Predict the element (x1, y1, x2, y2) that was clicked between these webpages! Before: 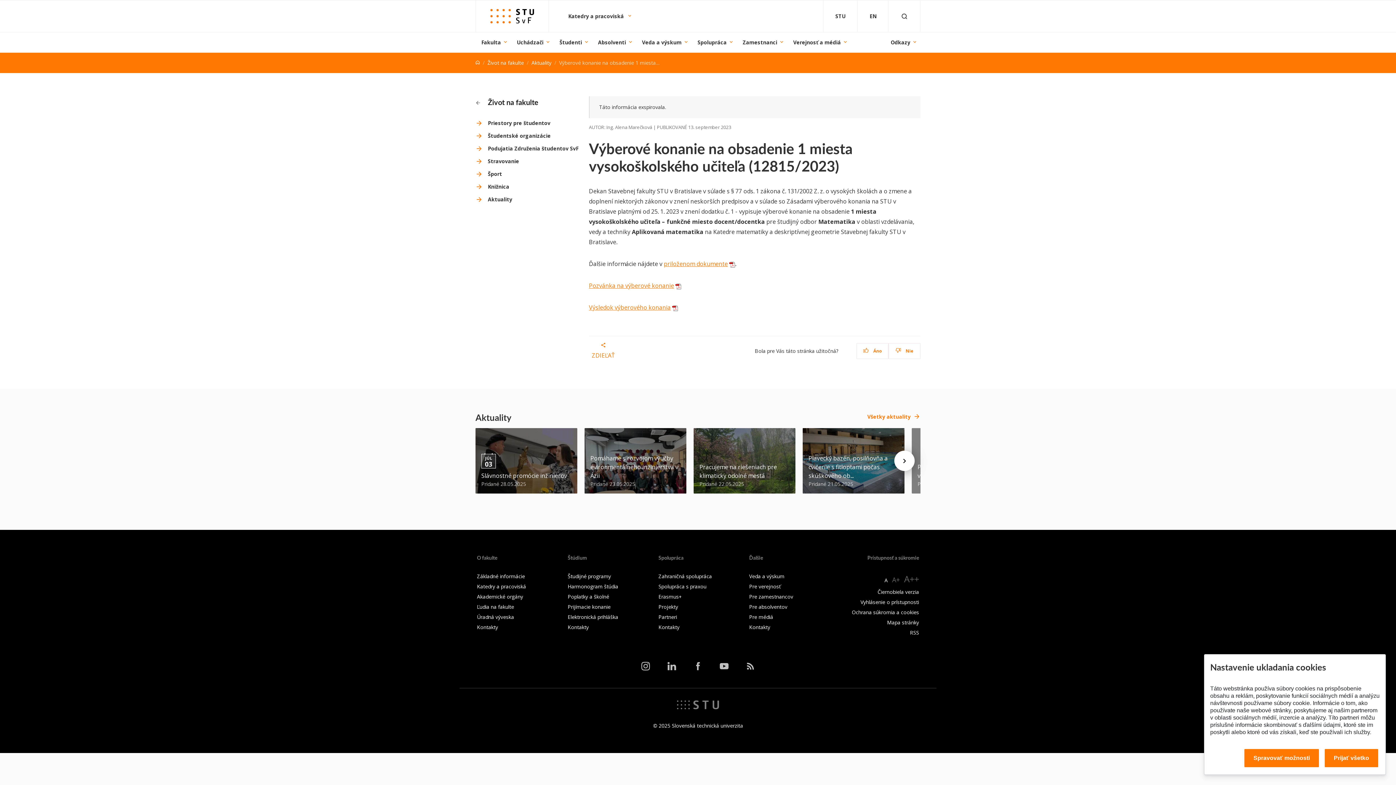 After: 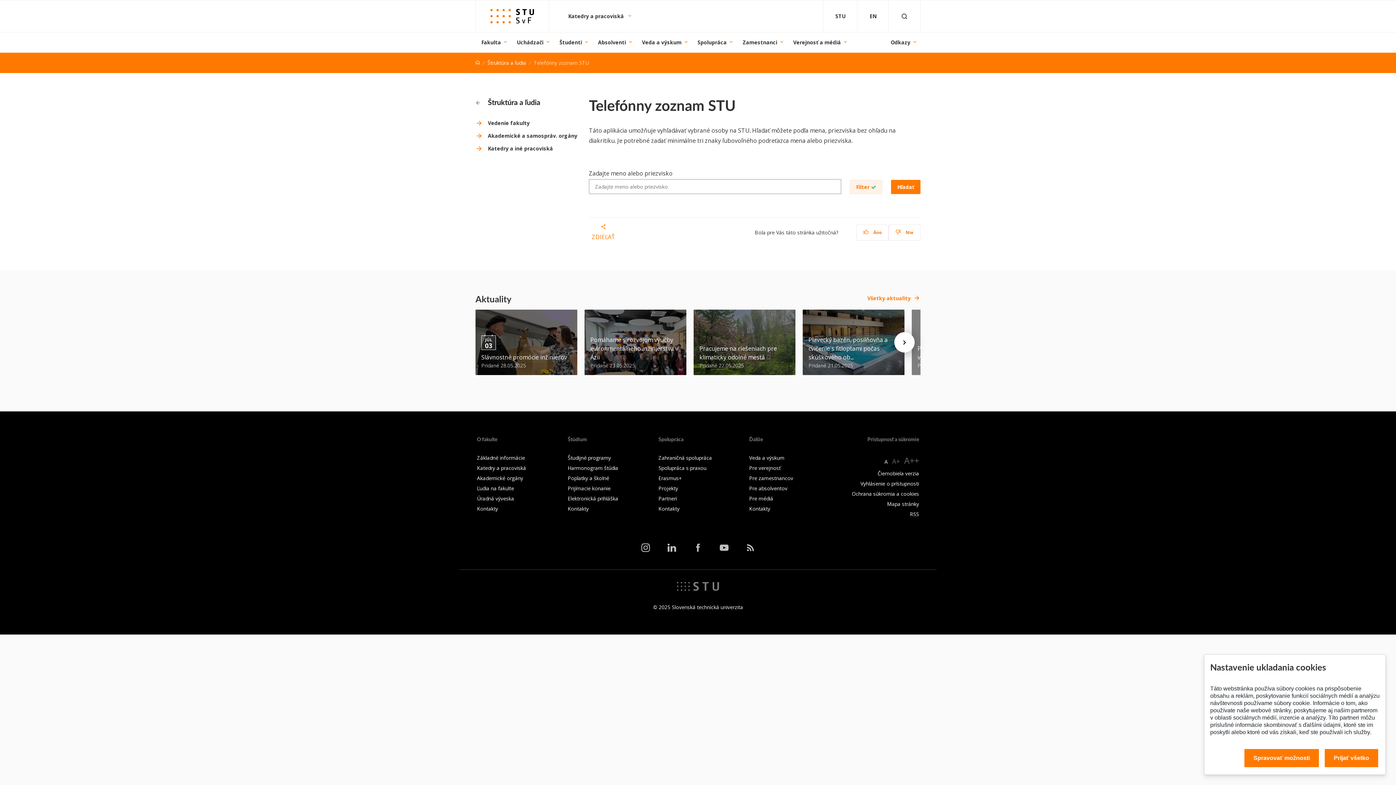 Action: label: Ľudia na fakulte bbox: (477, 603, 514, 610)